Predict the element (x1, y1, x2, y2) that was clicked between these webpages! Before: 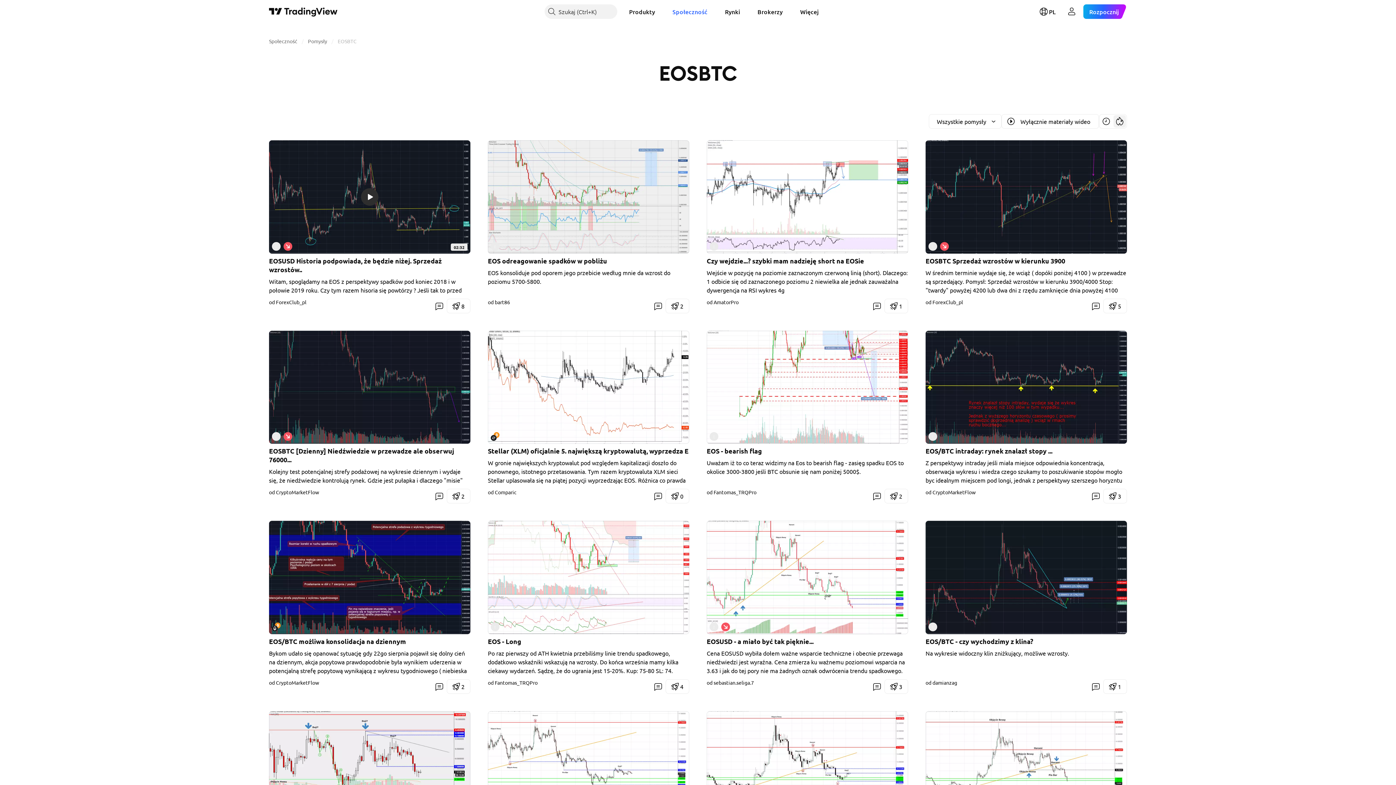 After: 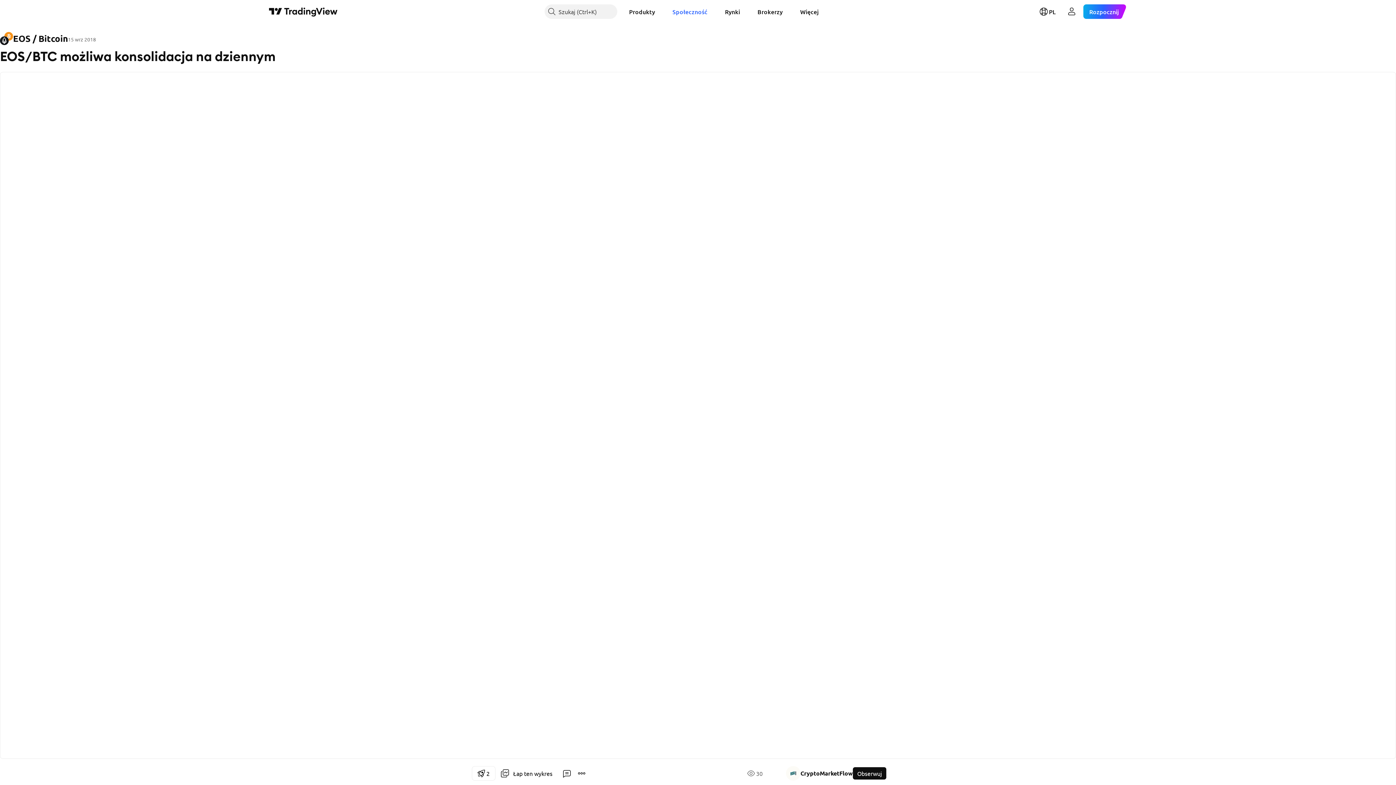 Action: bbox: (269, 521, 470, 634)